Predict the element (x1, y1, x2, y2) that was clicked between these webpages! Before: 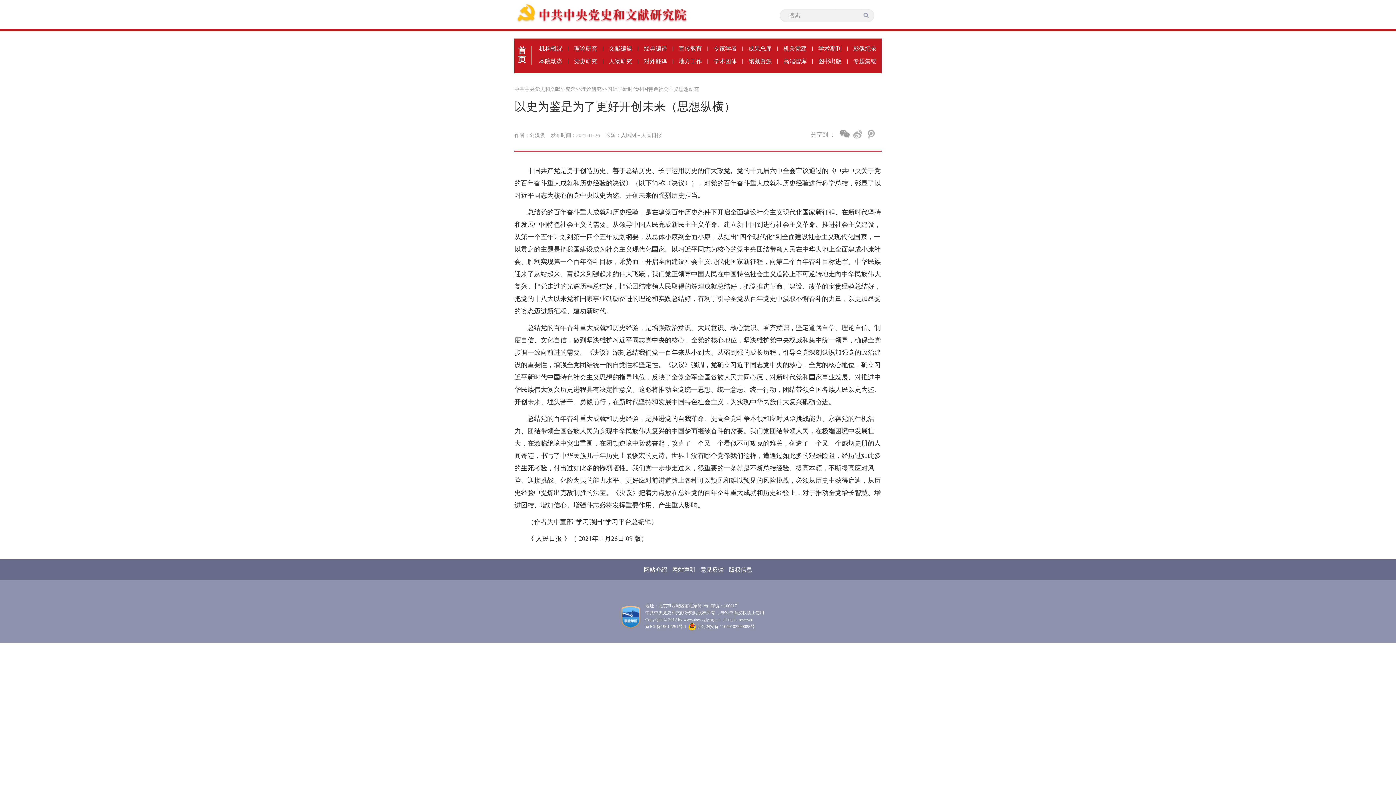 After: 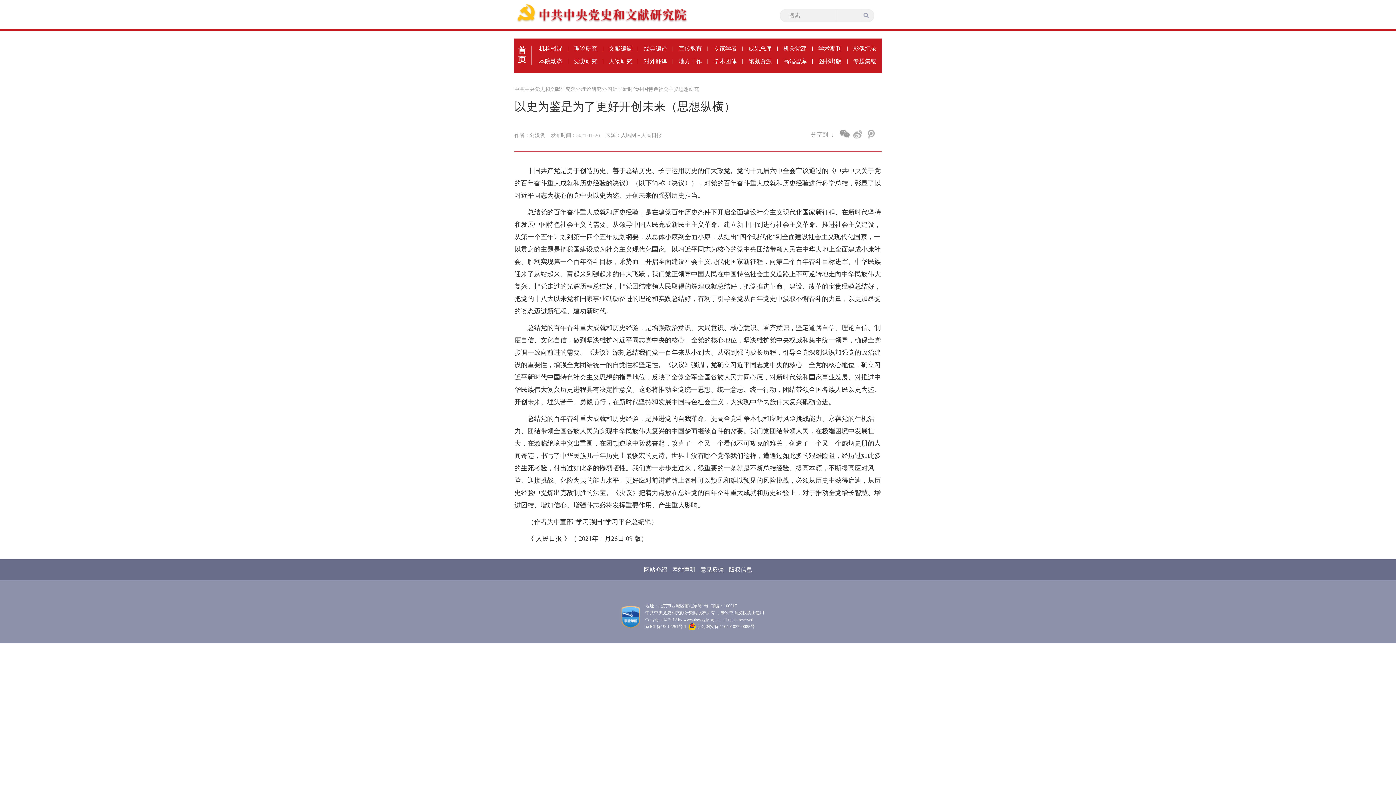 Action: label: 版权信息 bbox: (727, 566, 754, 573)